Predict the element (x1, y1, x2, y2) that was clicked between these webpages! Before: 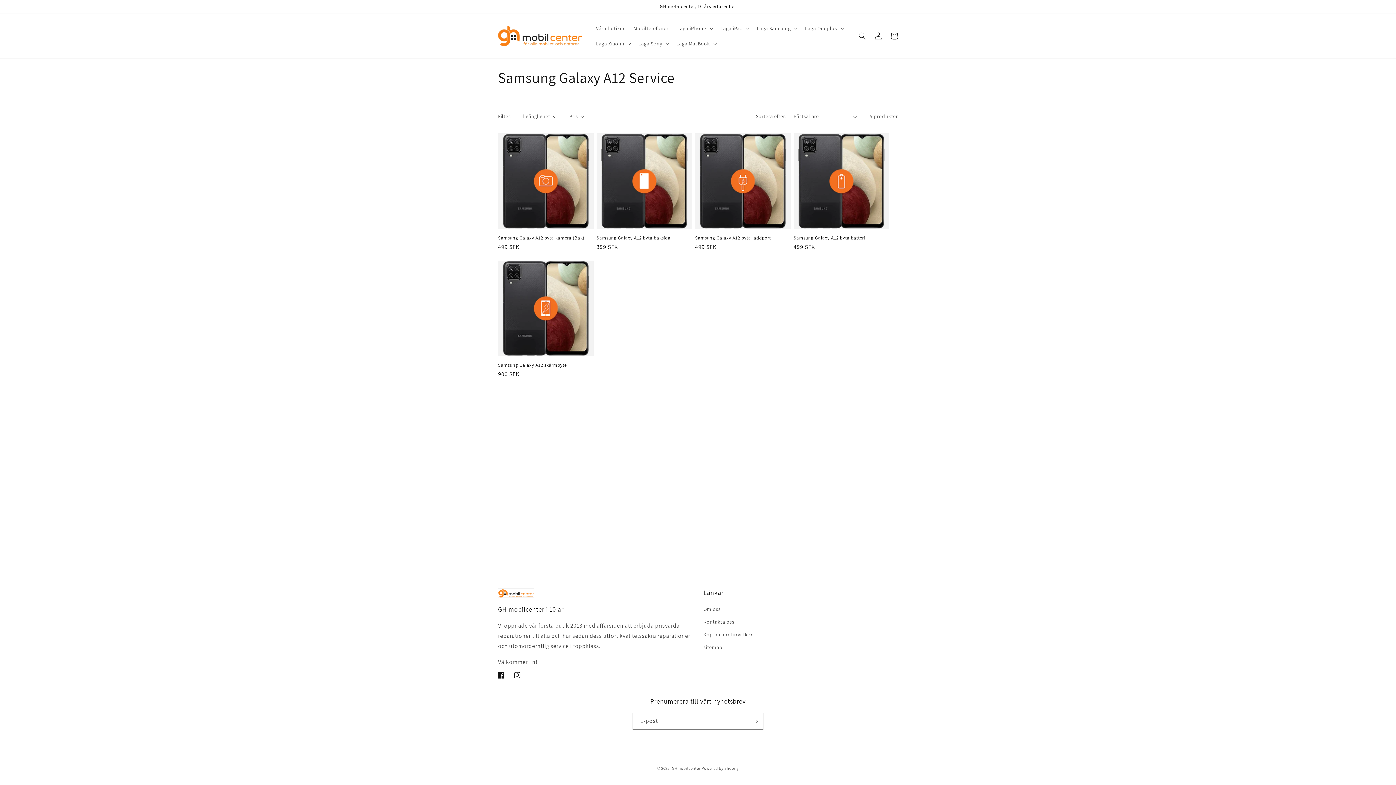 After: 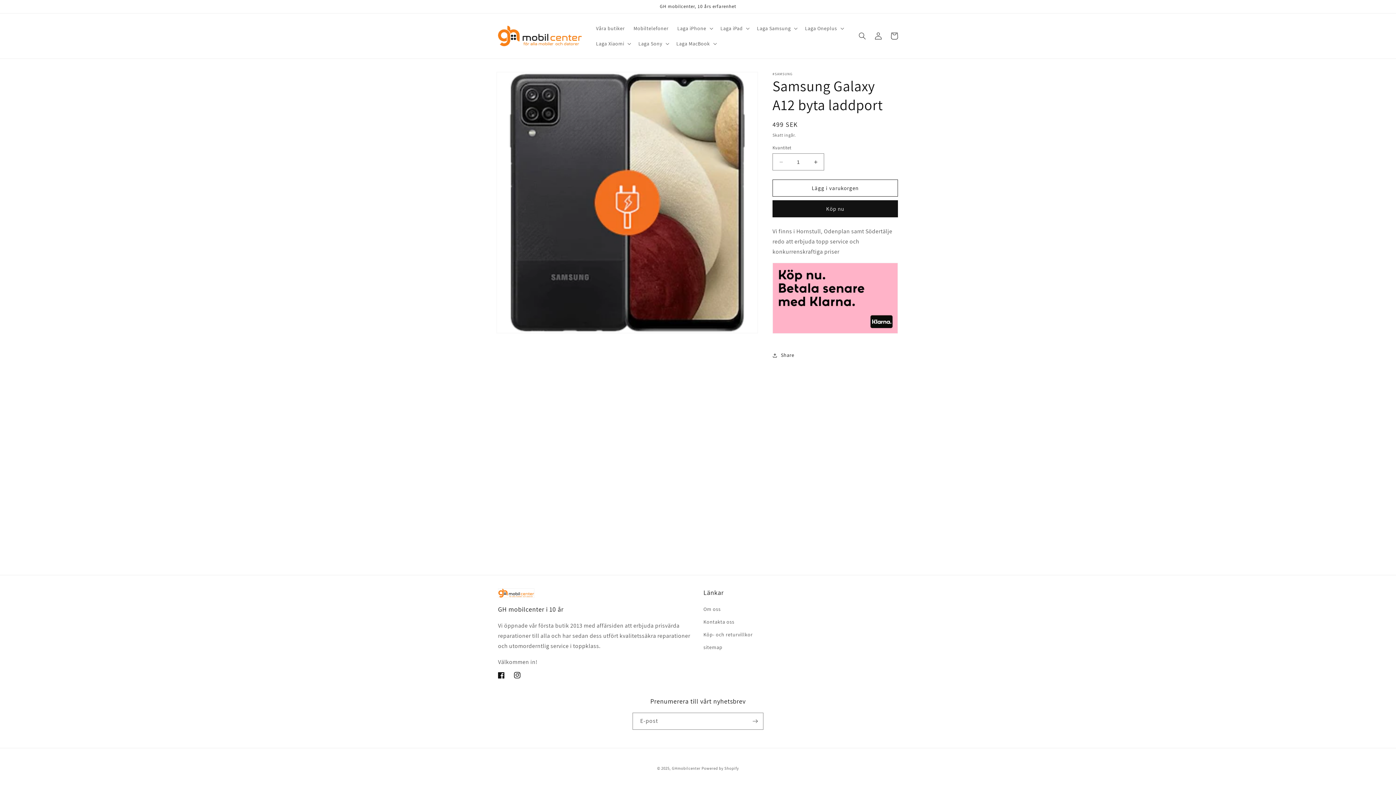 Action: bbox: (695, 235, 790, 241) label: Samsung Galaxy A12 byta laddport